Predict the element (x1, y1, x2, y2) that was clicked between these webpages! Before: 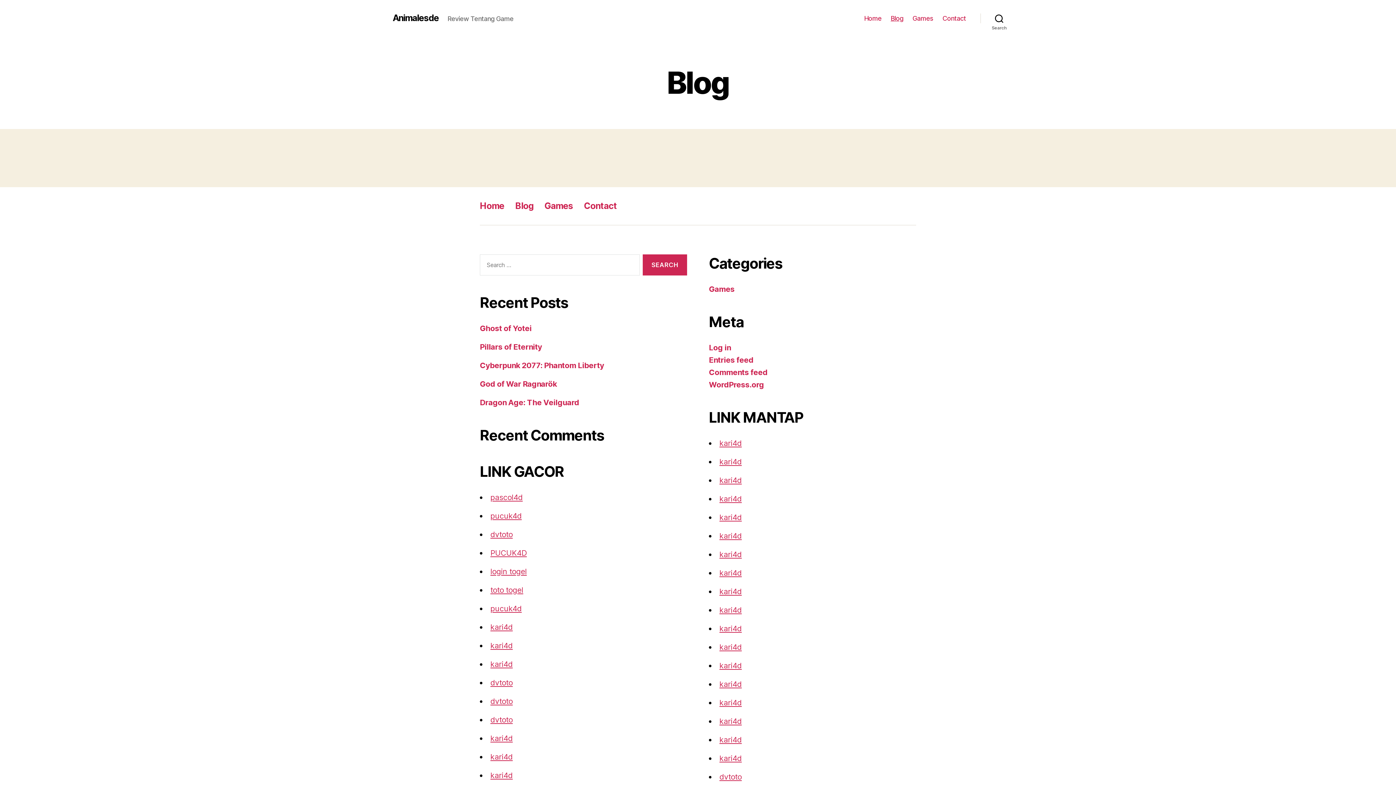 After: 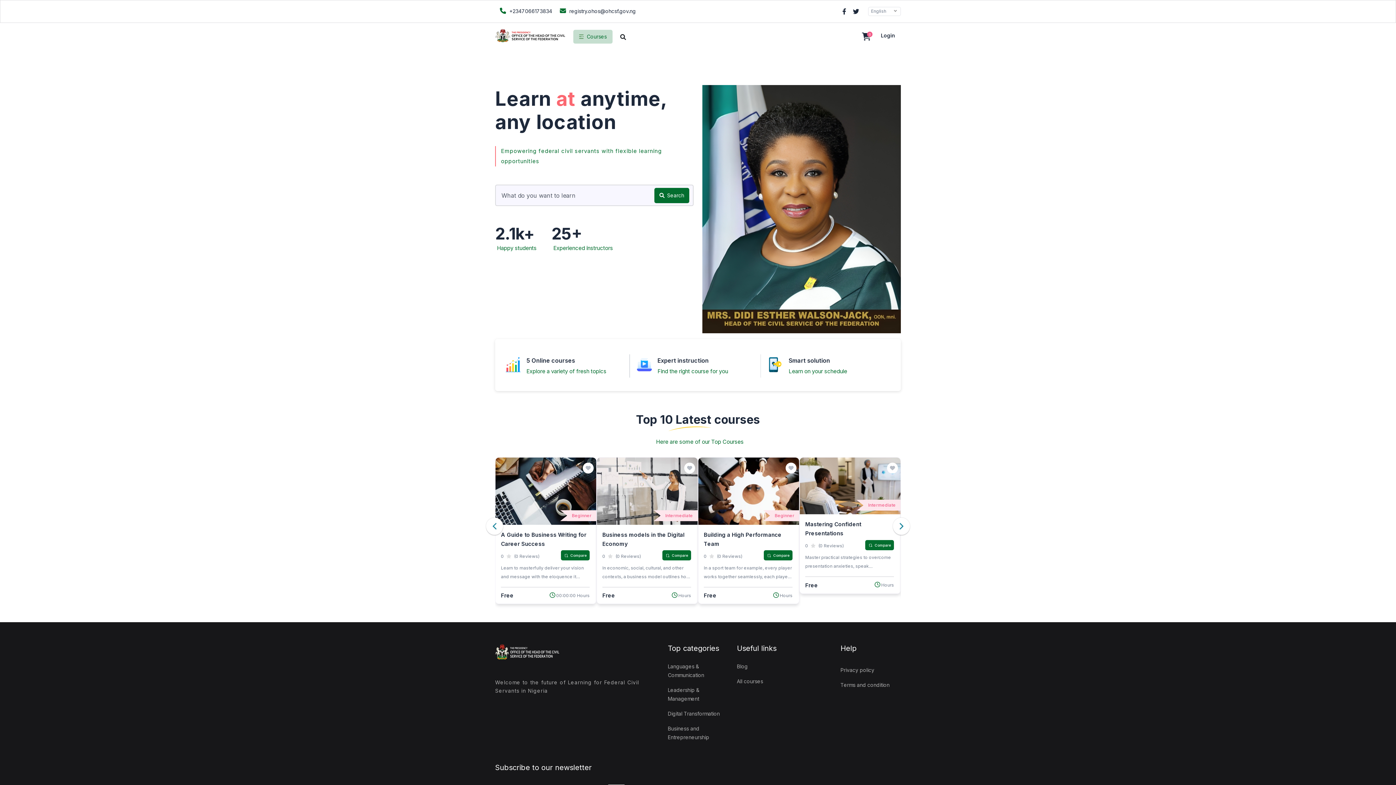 Action: bbox: (490, 734, 512, 743) label: kari4d